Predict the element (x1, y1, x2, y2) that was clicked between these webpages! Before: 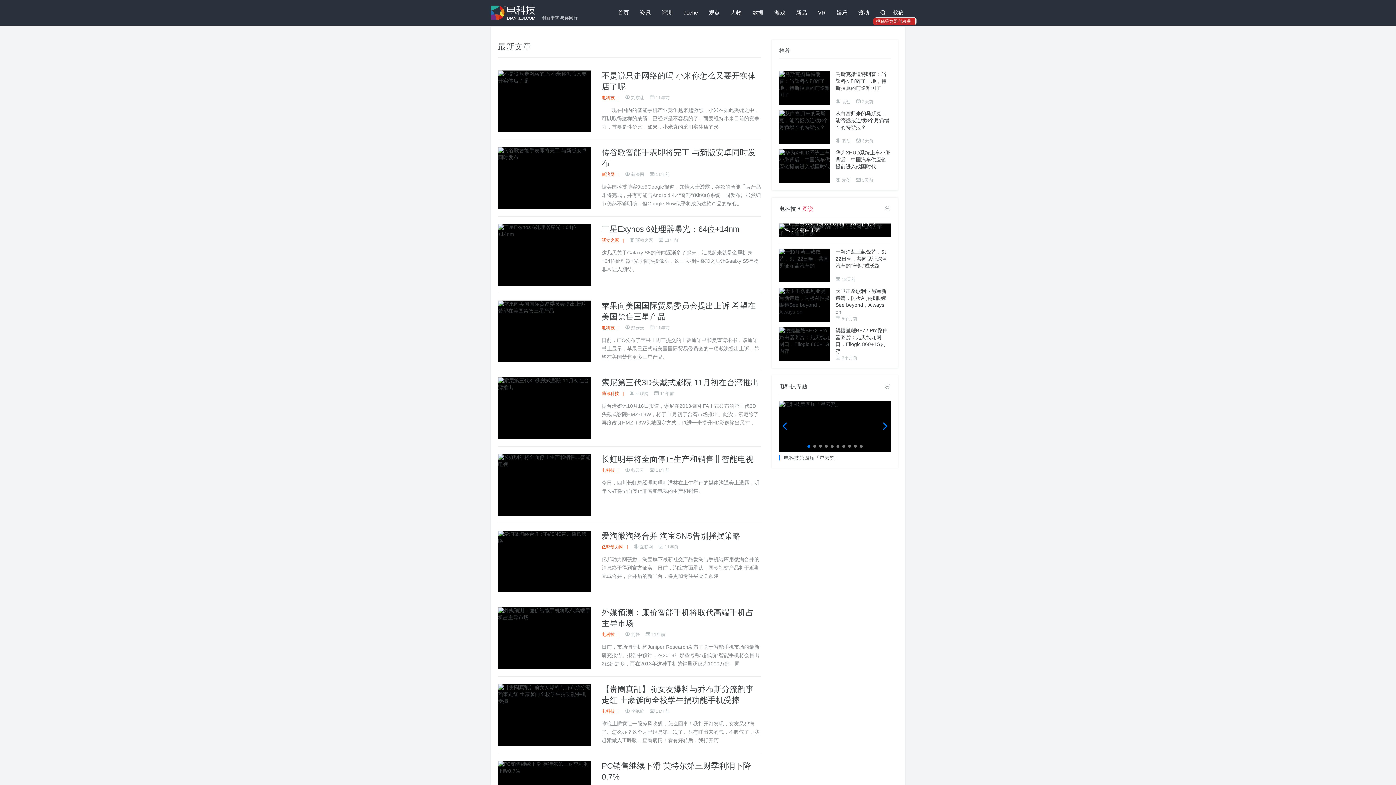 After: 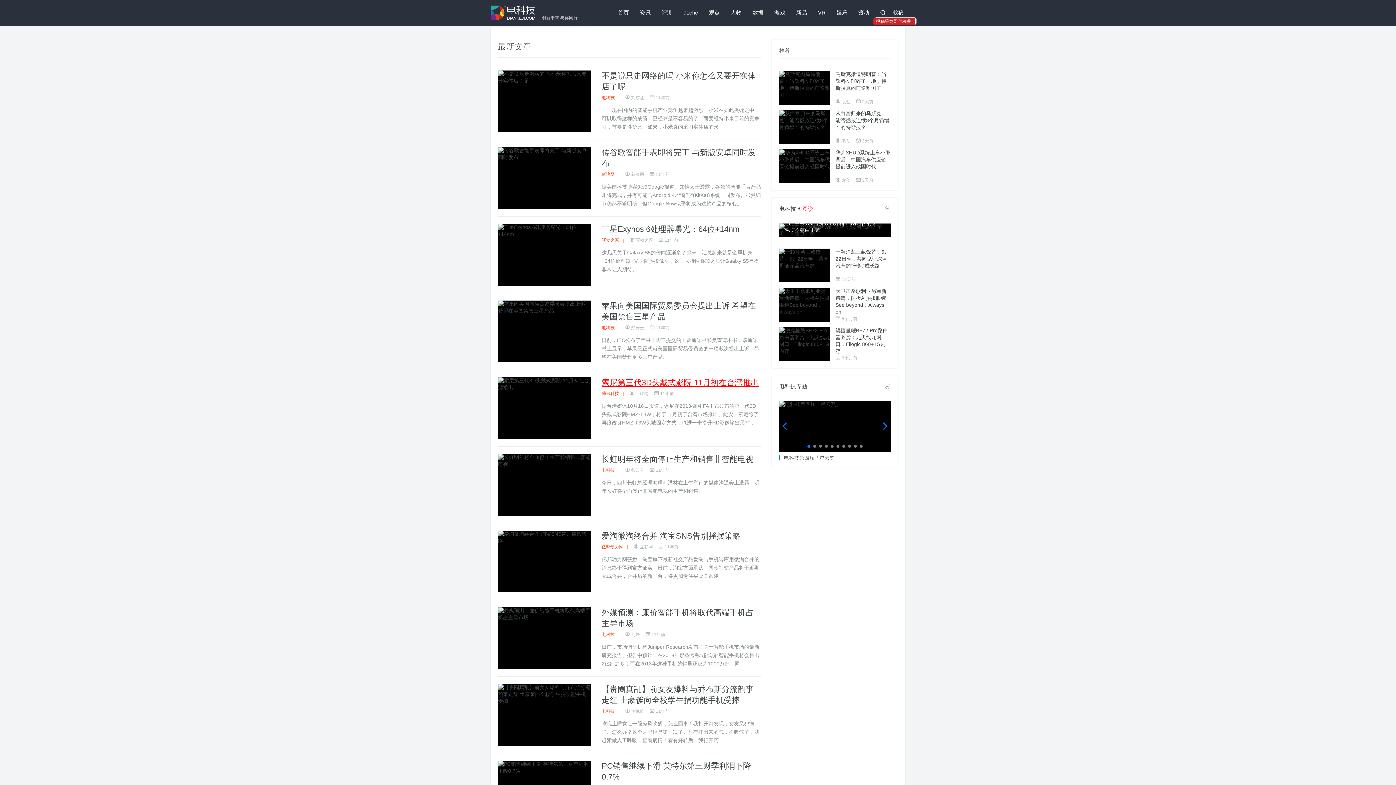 Action: label: 索尼第三代3D头戴式影院 11月初在台湾推出 bbox: (601, 378, 758, 387)